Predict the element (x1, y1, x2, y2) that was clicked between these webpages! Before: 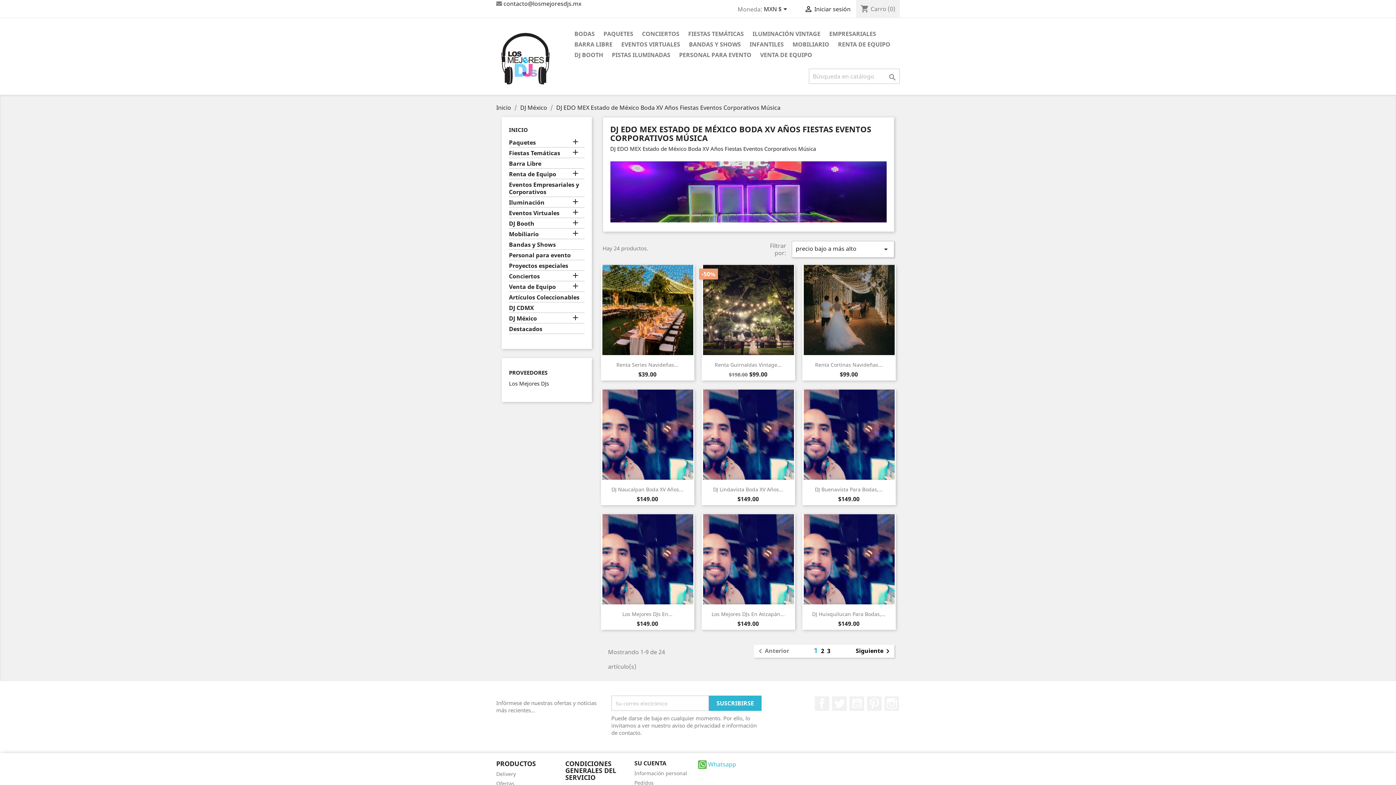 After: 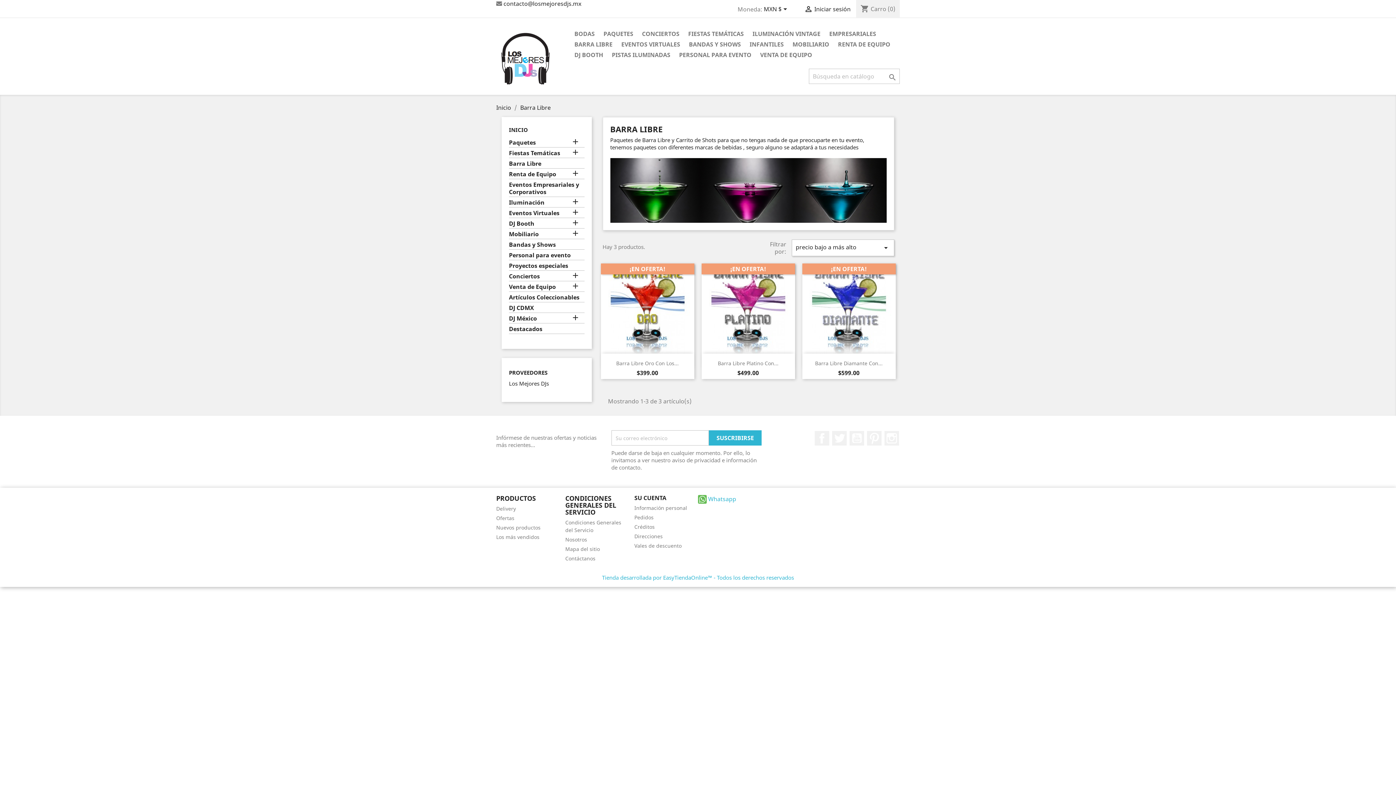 Action: bbox: (509, 160, 584, 168) label: Barra Libre